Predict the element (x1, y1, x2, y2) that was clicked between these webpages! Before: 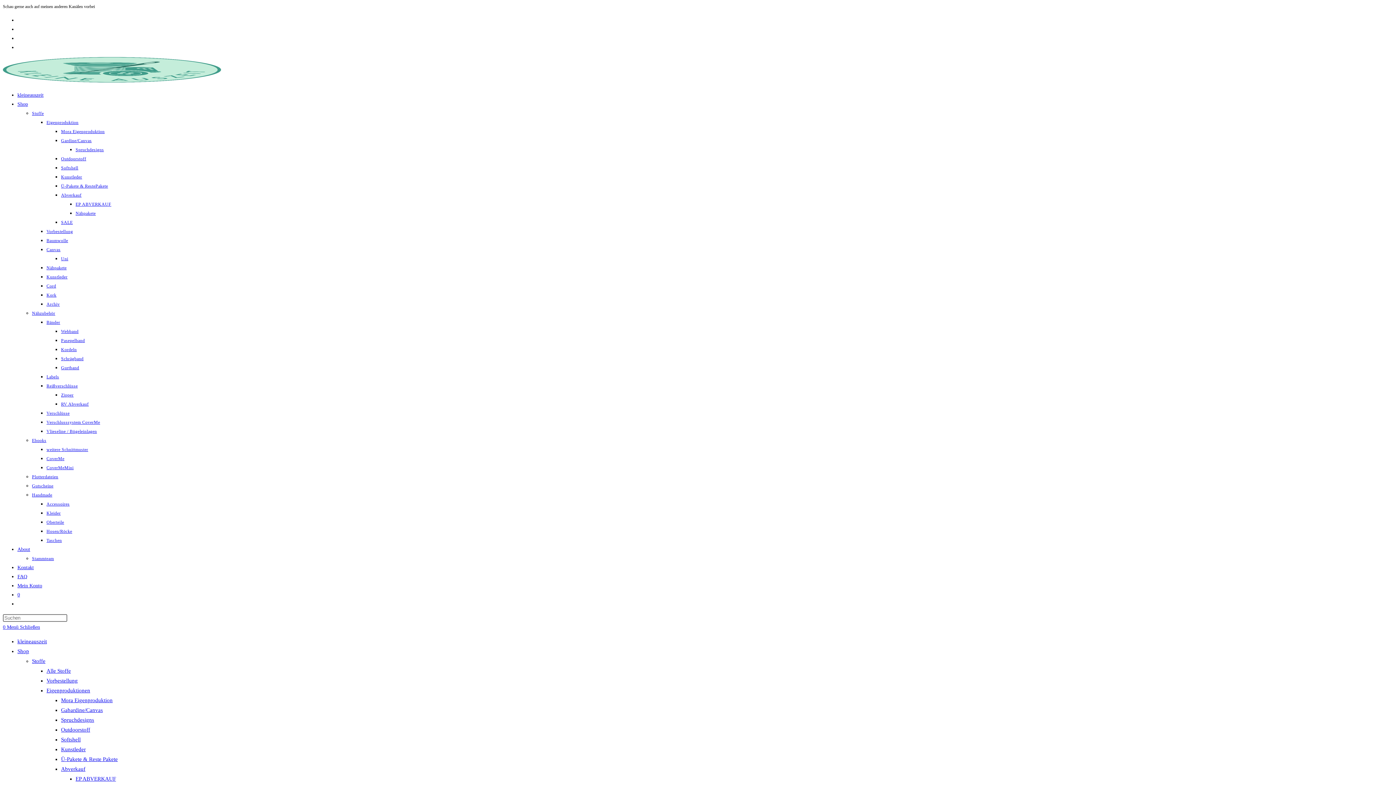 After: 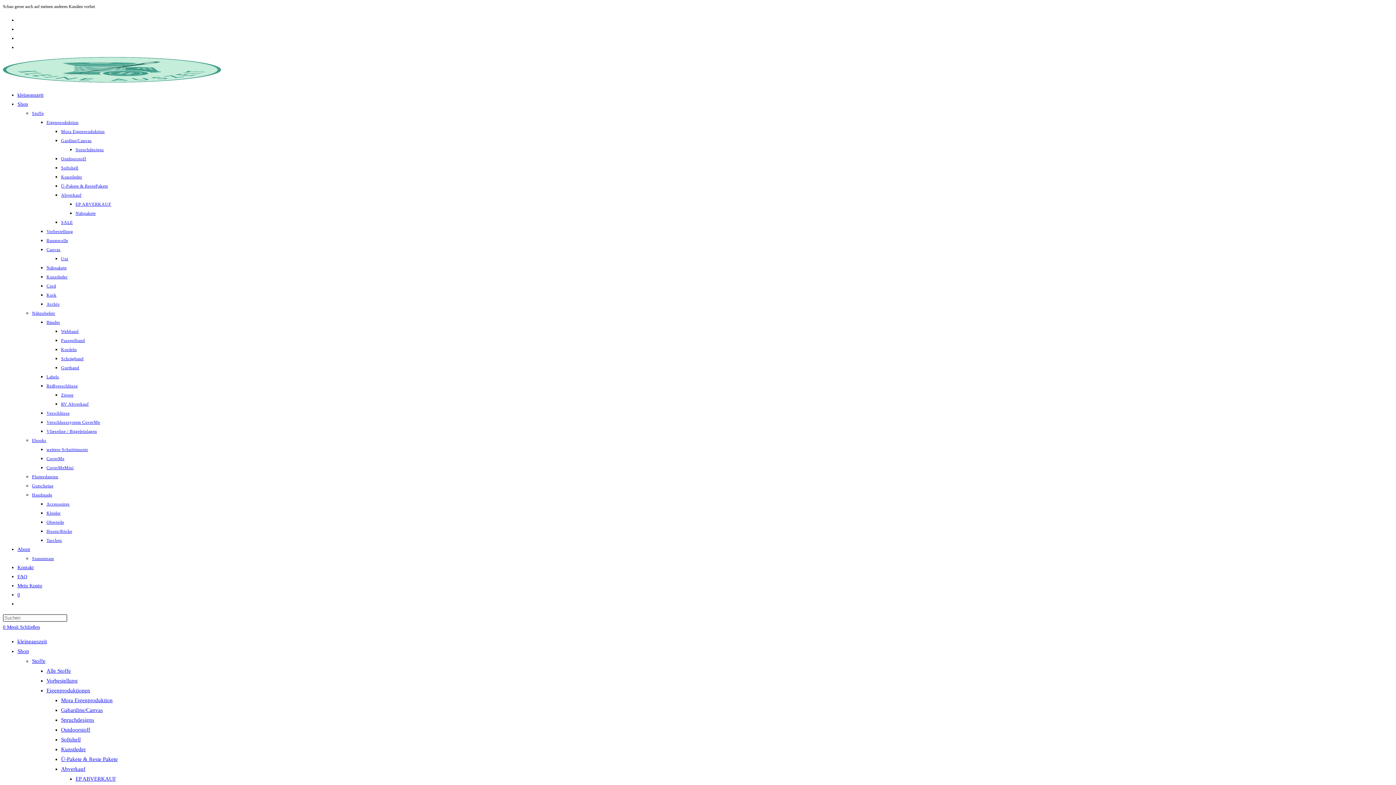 Action: bbox: (46, 529, 72, 534) label: Hosen/Röcke